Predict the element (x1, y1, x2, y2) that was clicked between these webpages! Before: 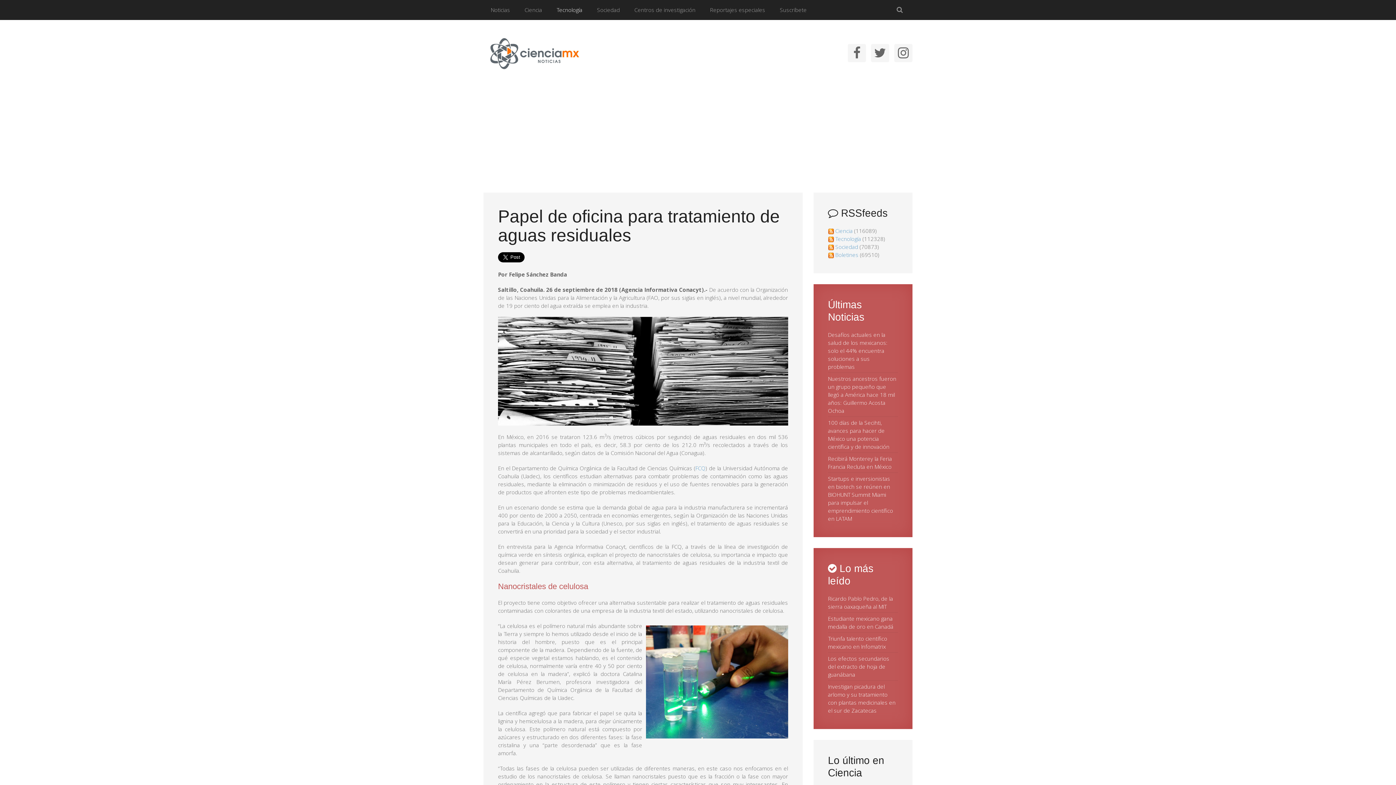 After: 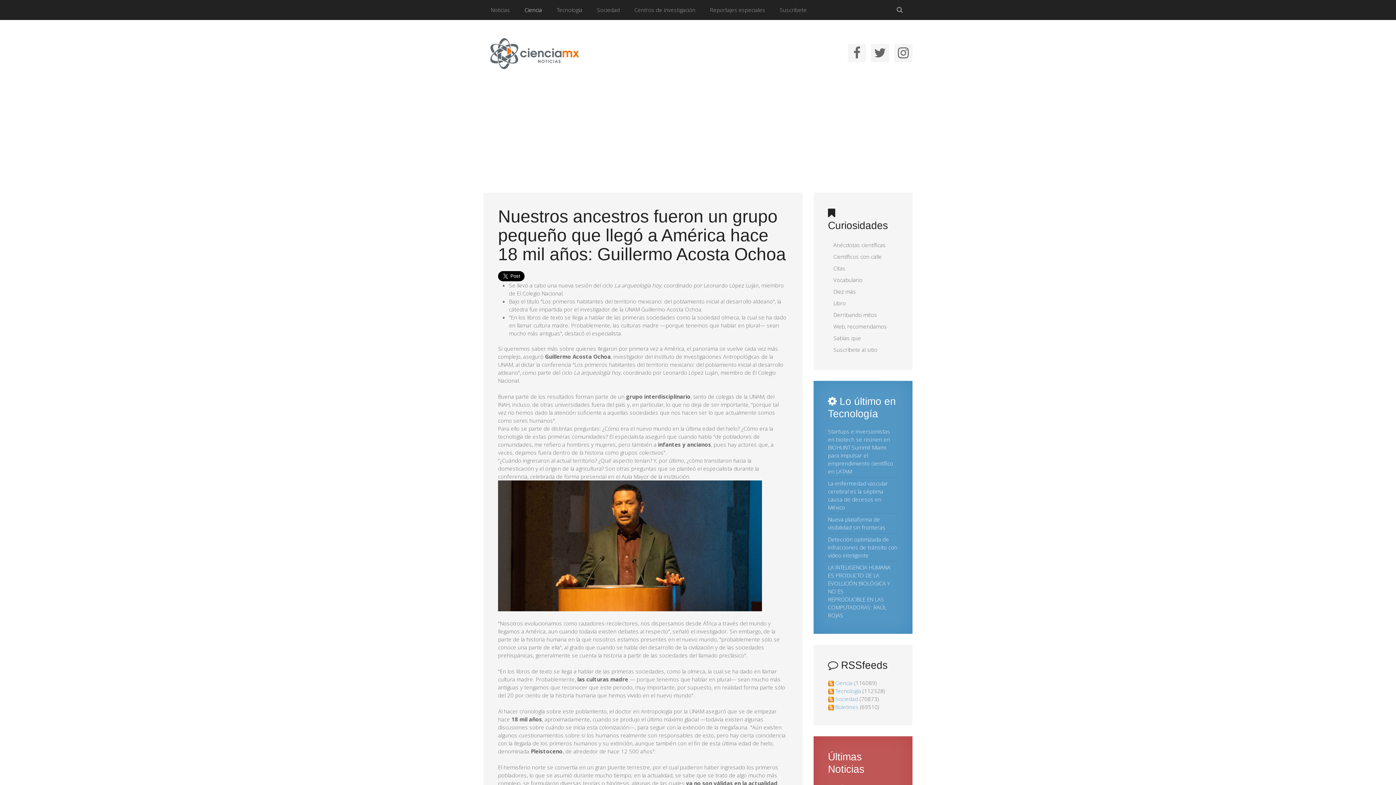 Action: bbox: (828, 375, 896, 414) label: Nuestros ancestros fueron un grupo pequeño que llegó a América hace 18 mil años: Guillermo Acosta Ochoa